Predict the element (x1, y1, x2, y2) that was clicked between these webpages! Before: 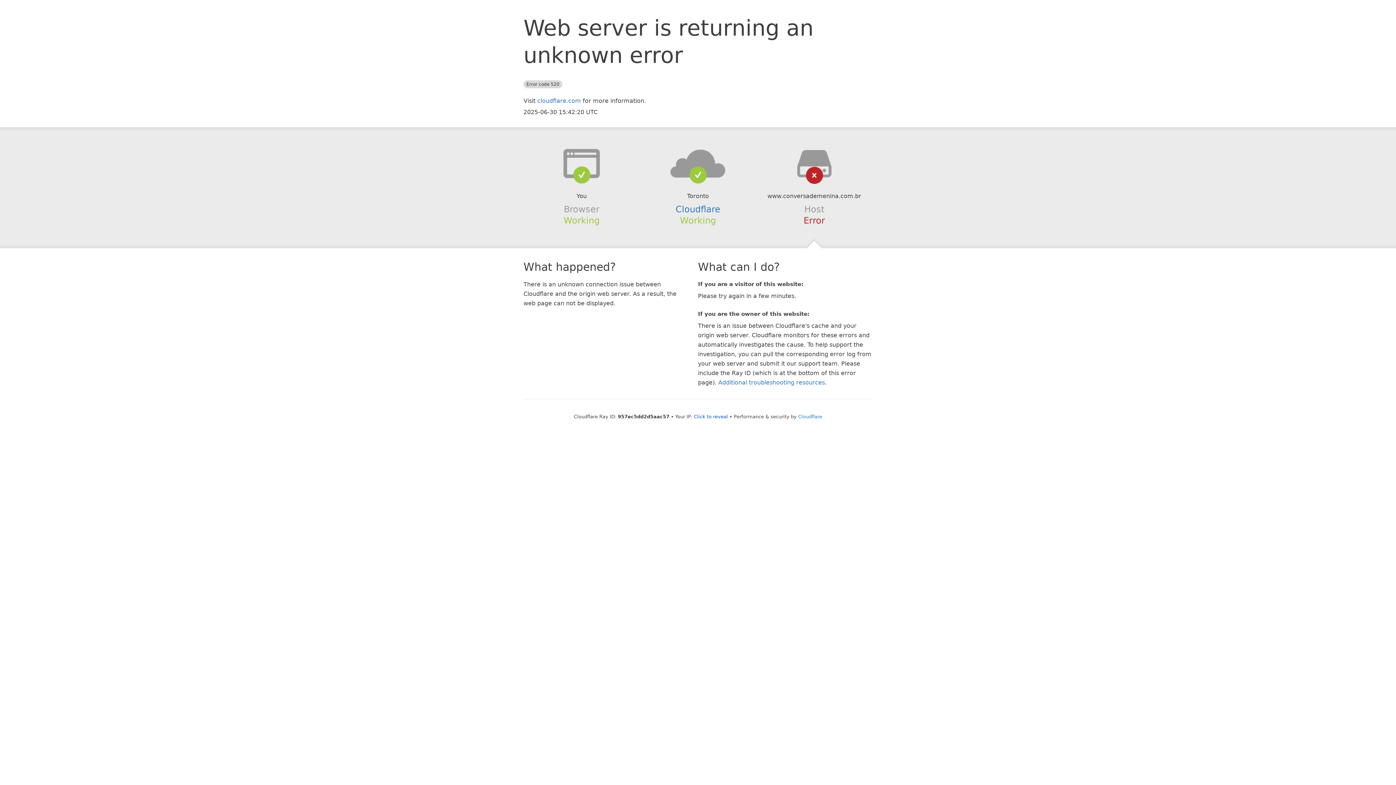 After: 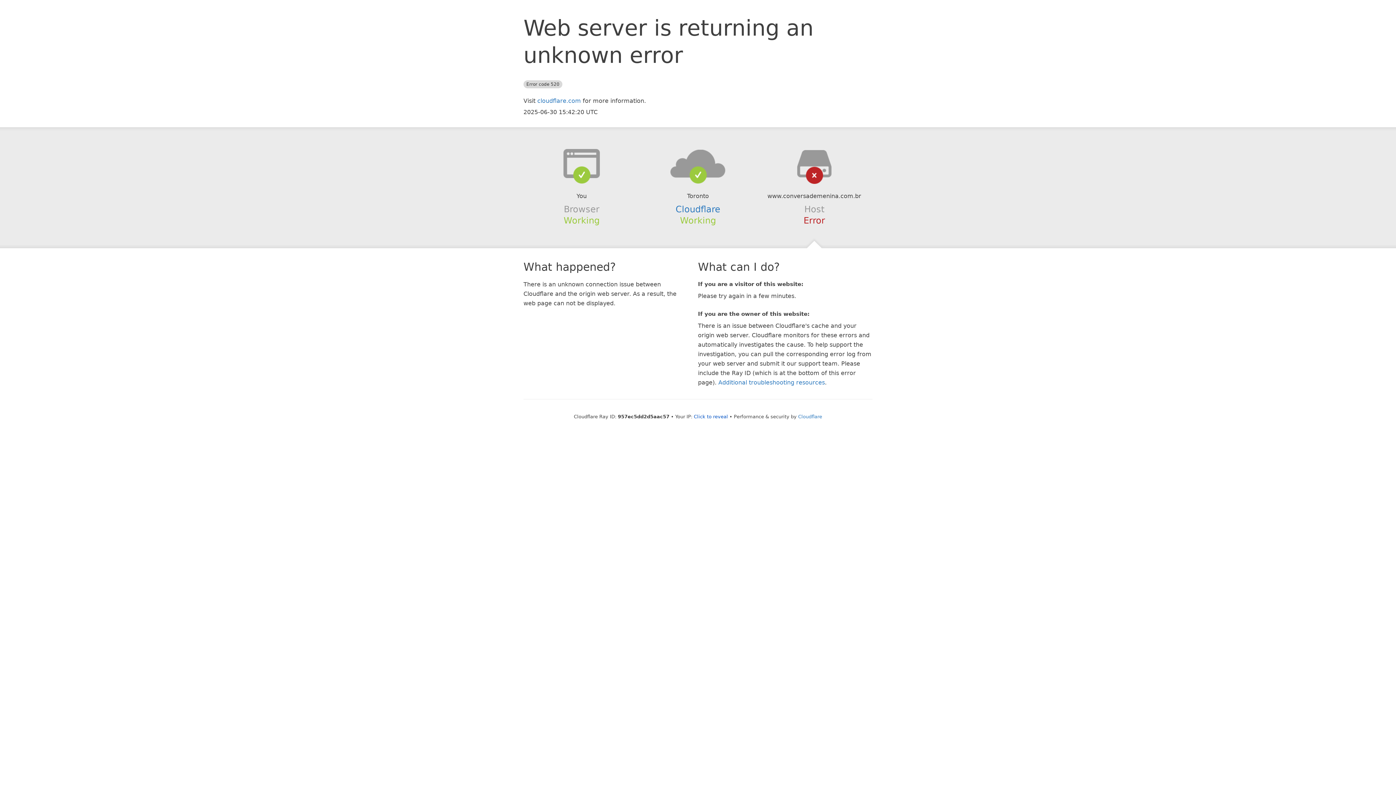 Action: bbox: (639, 148, 756, 178)